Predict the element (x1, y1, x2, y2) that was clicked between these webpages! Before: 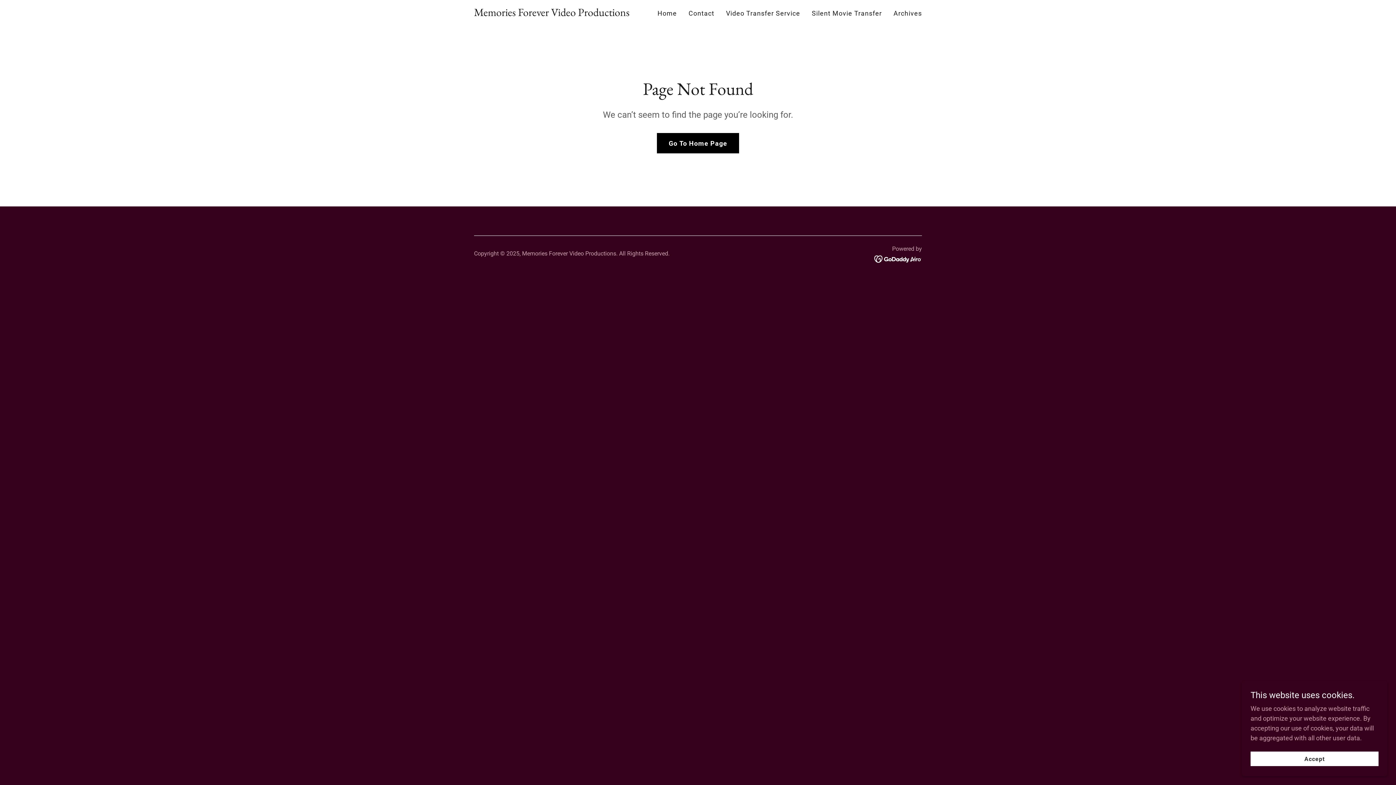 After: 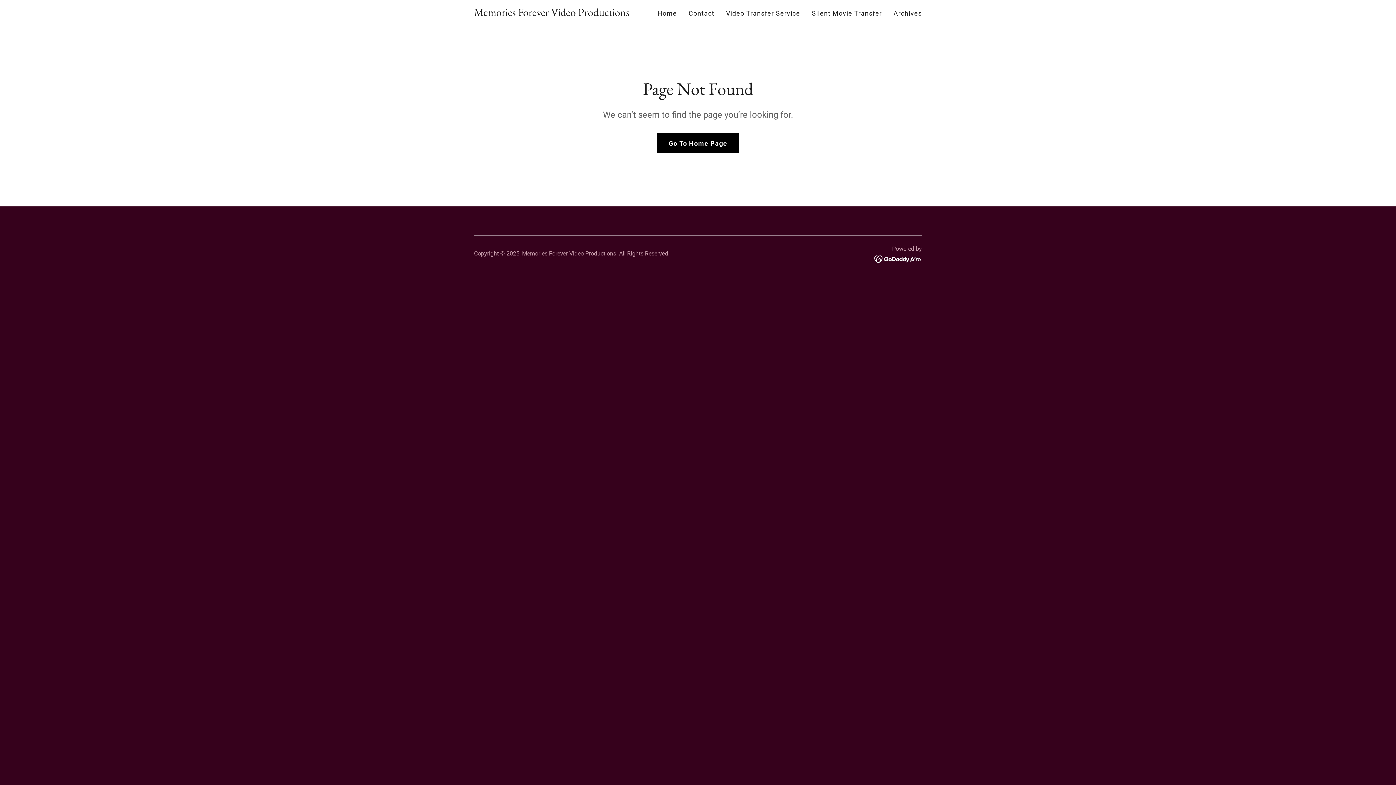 Action: bbox: (1250, 752, 1378, 766) label: Accept